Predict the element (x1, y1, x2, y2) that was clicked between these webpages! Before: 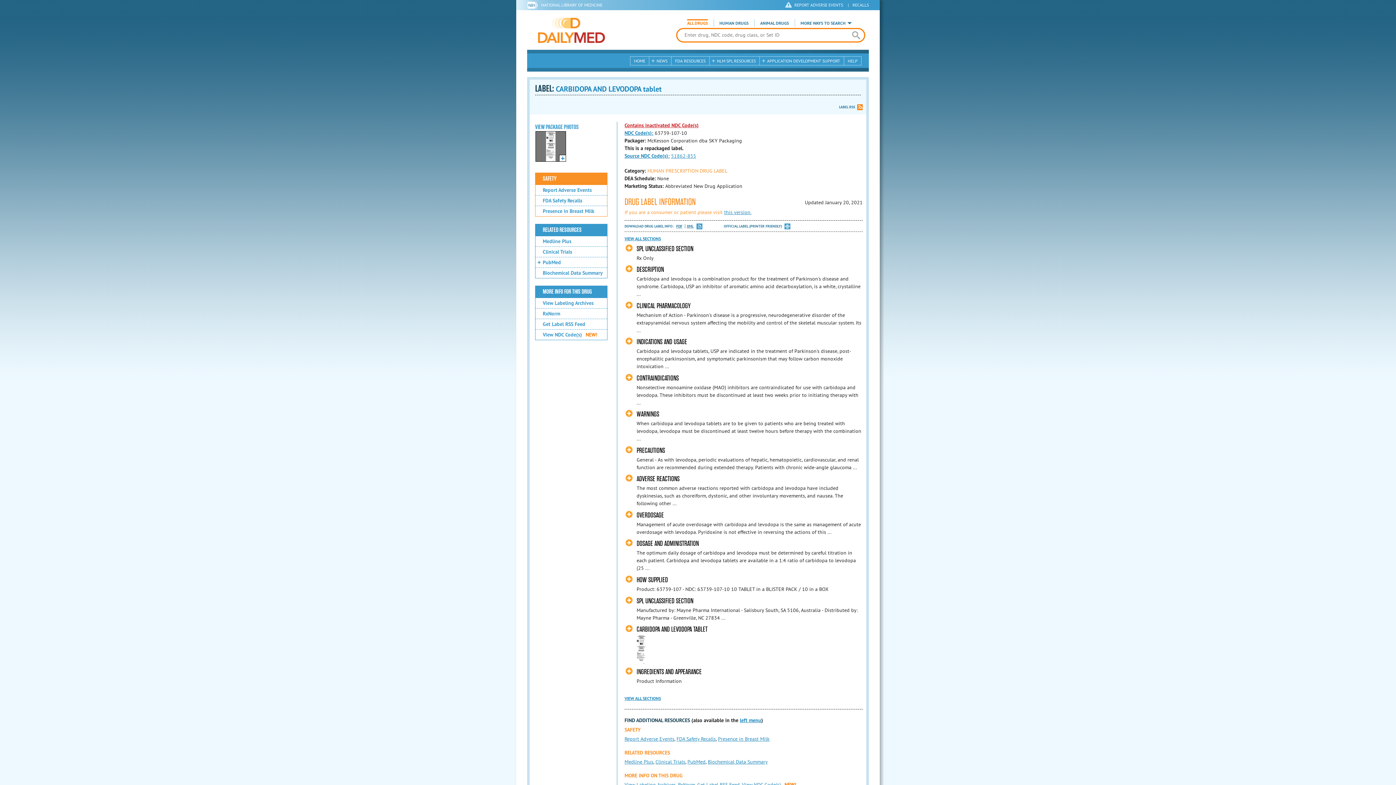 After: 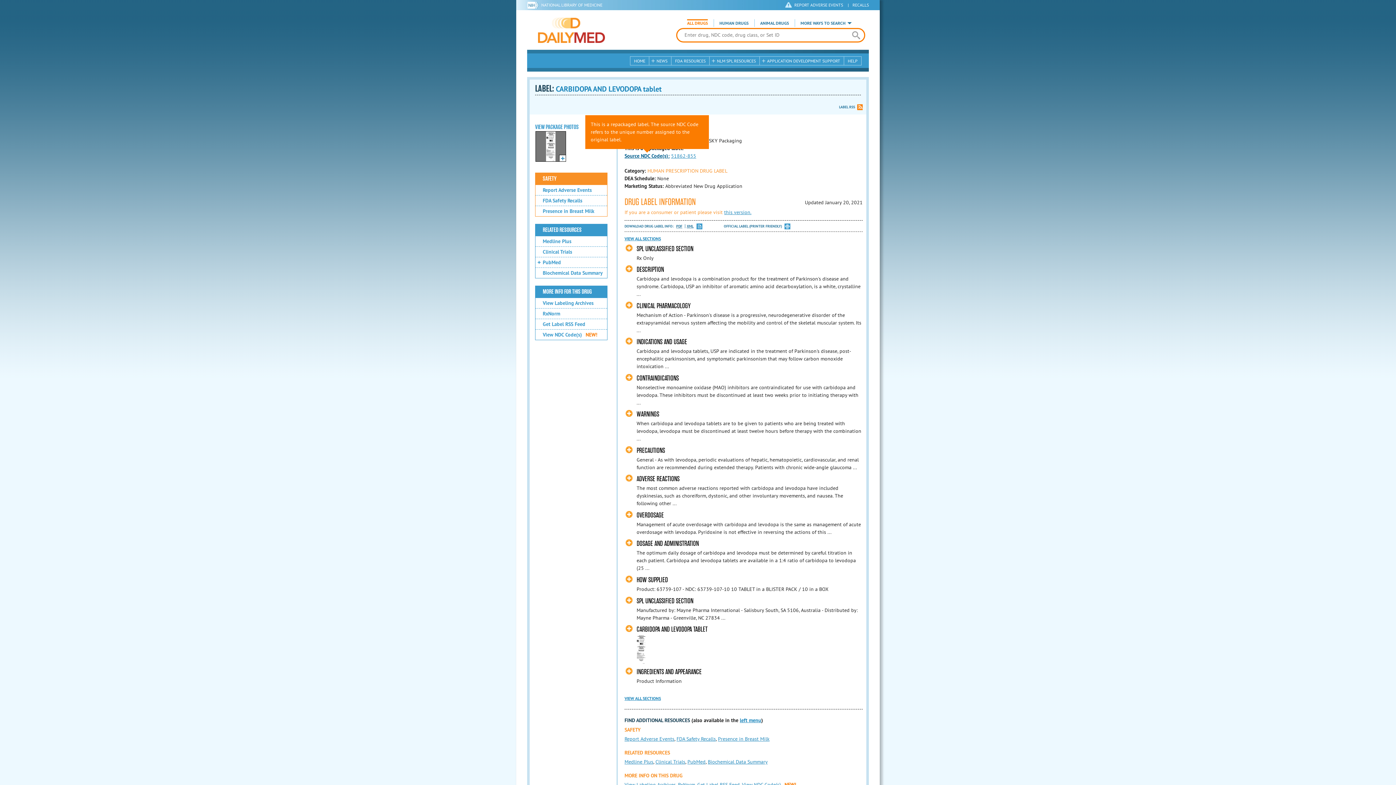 Action: bbox: (624, 152, 669, 159) label: Source NDC Code(s):